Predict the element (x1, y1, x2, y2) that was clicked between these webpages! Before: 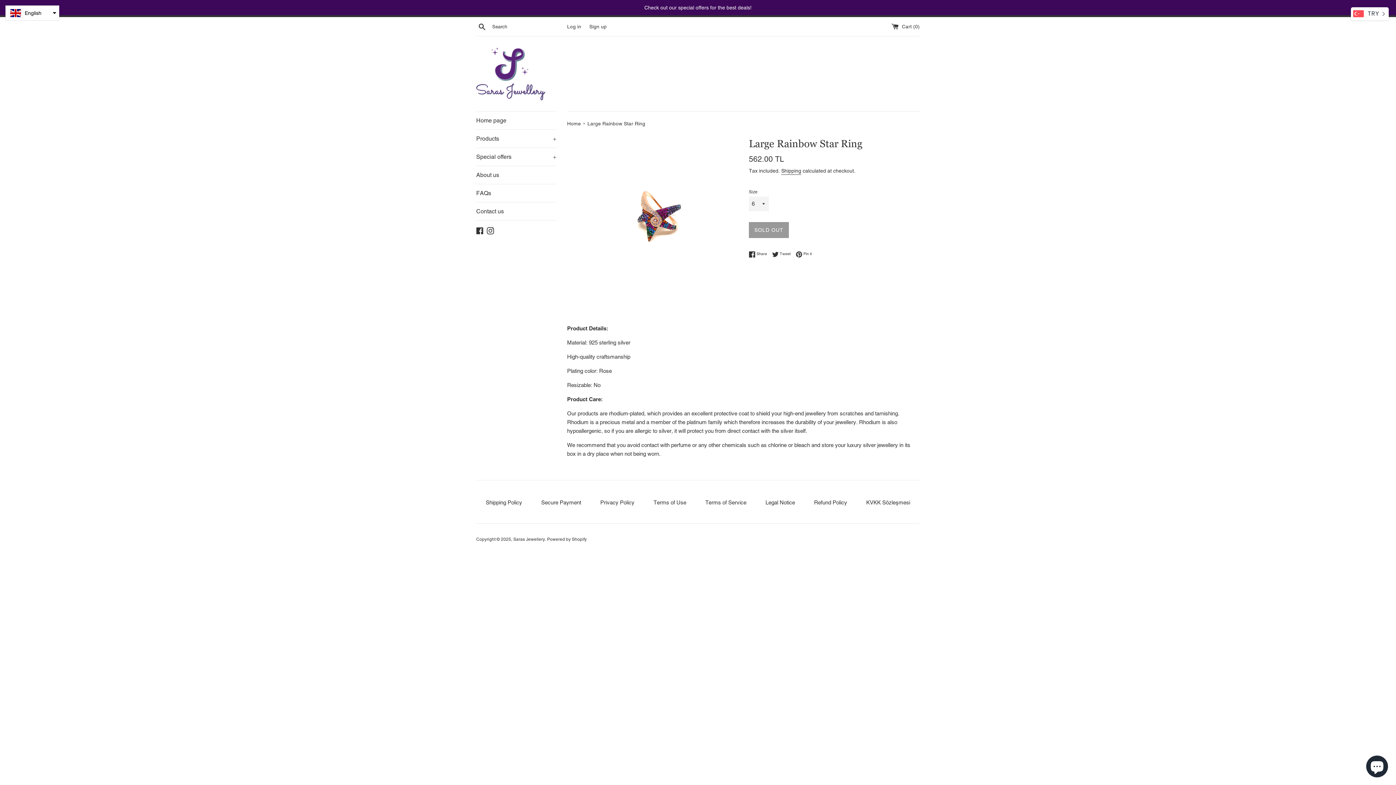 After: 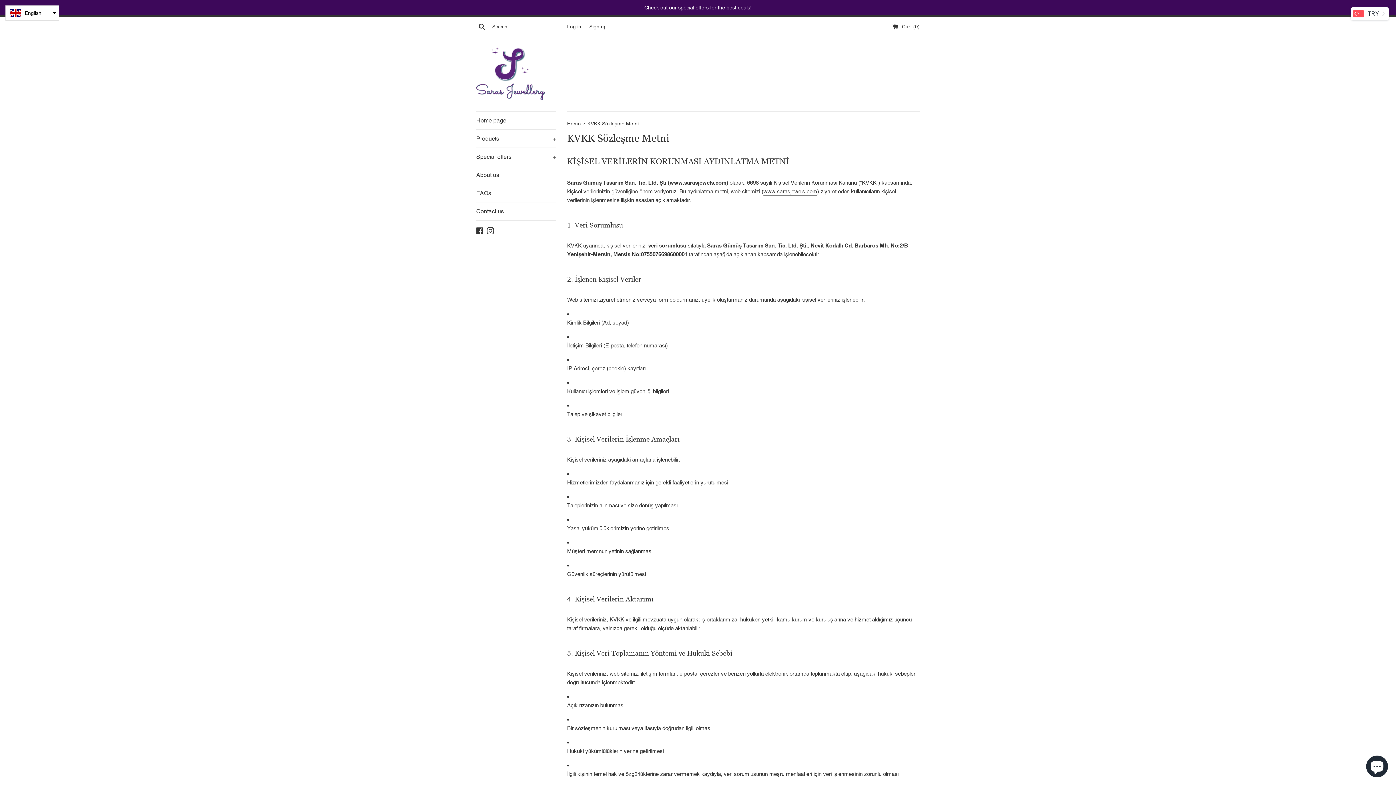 Action: bbox: (866, 499, 910, 505) label: KVKK Sözleşmesi